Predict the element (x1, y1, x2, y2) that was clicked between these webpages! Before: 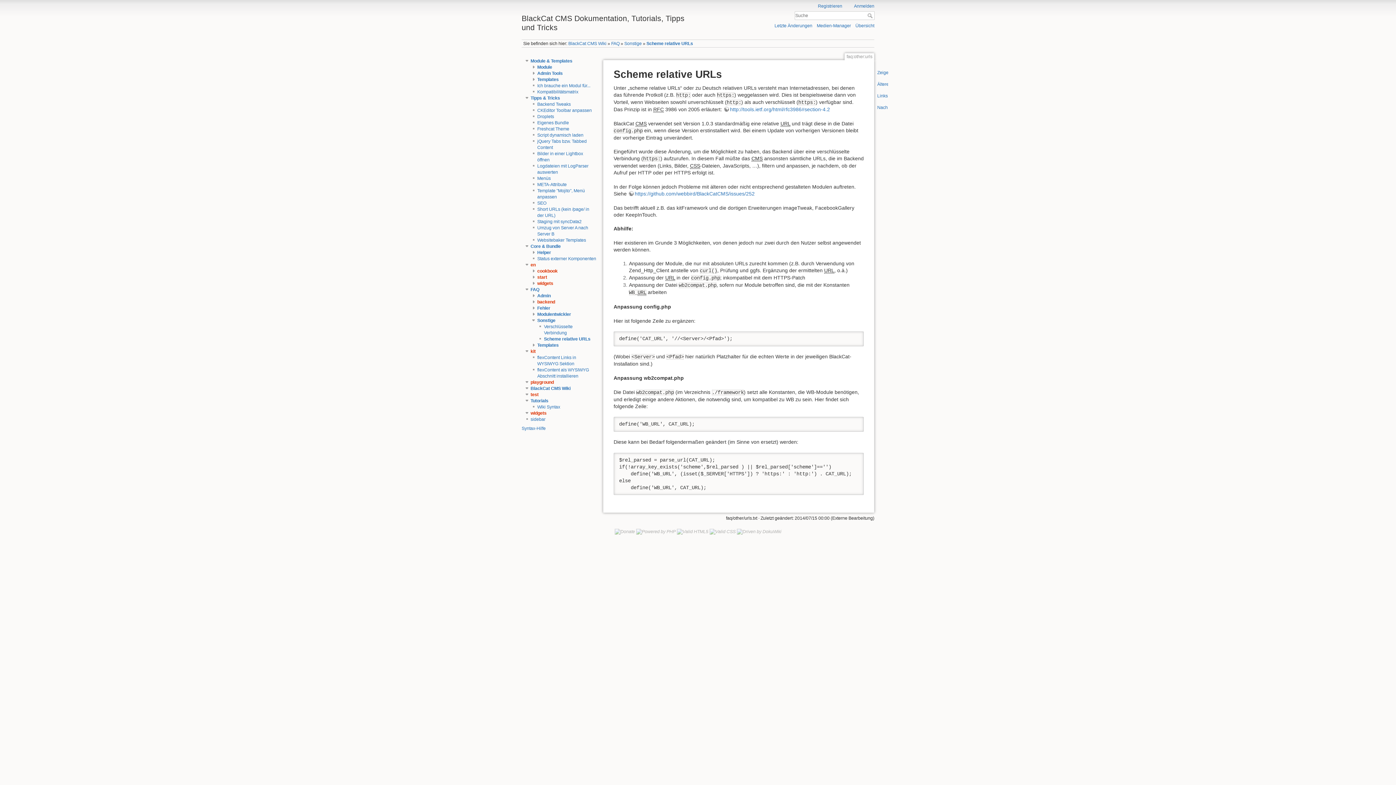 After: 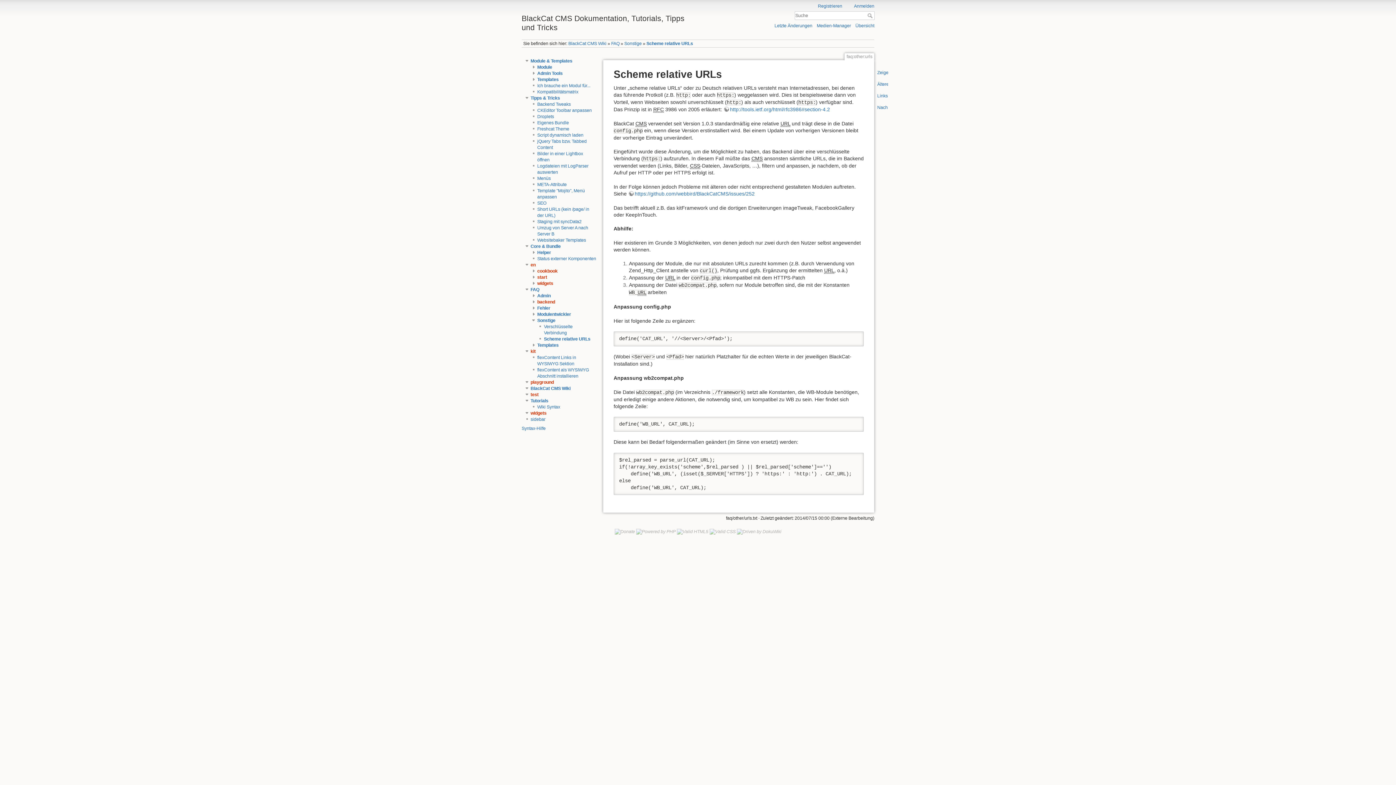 Action: label: Scheme relative URLs bbox: (544, 336, 590, 341)